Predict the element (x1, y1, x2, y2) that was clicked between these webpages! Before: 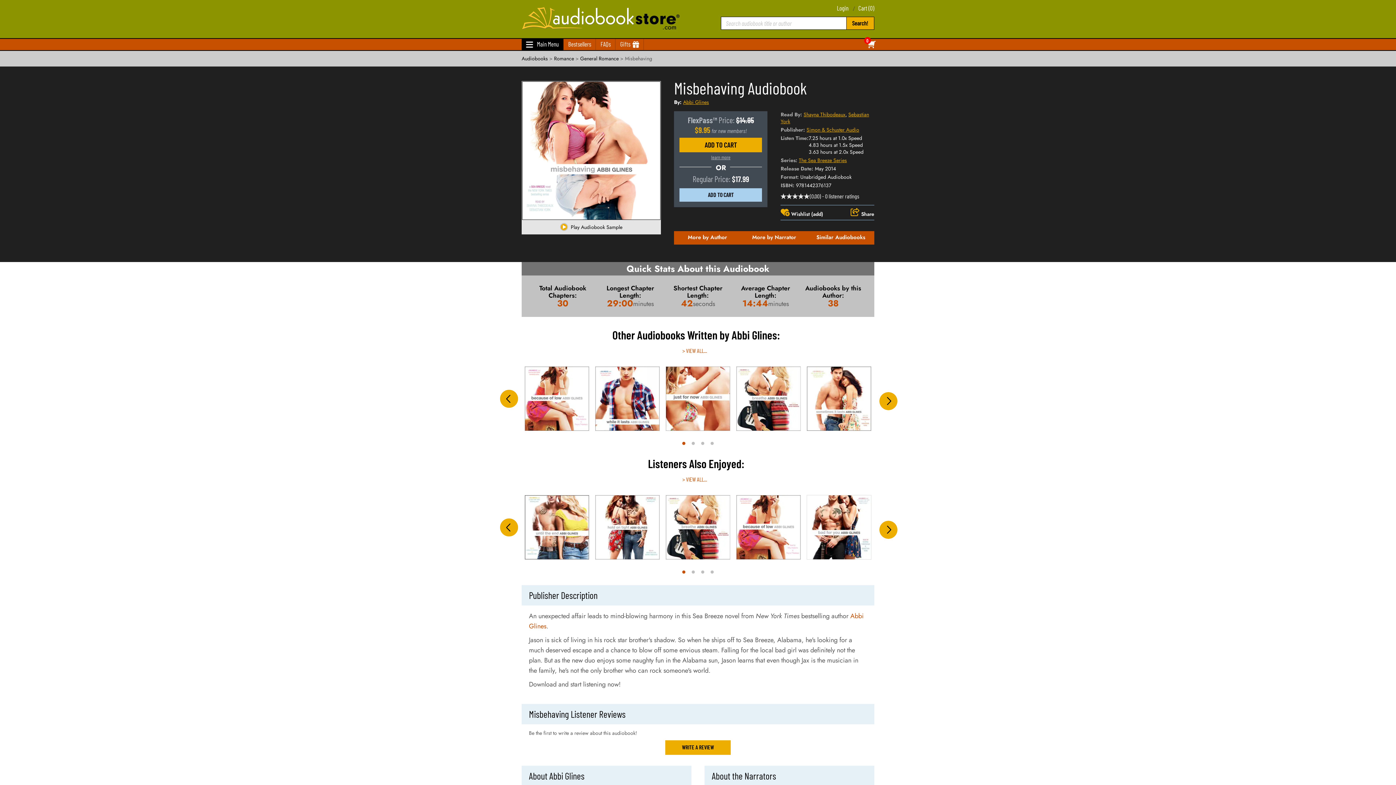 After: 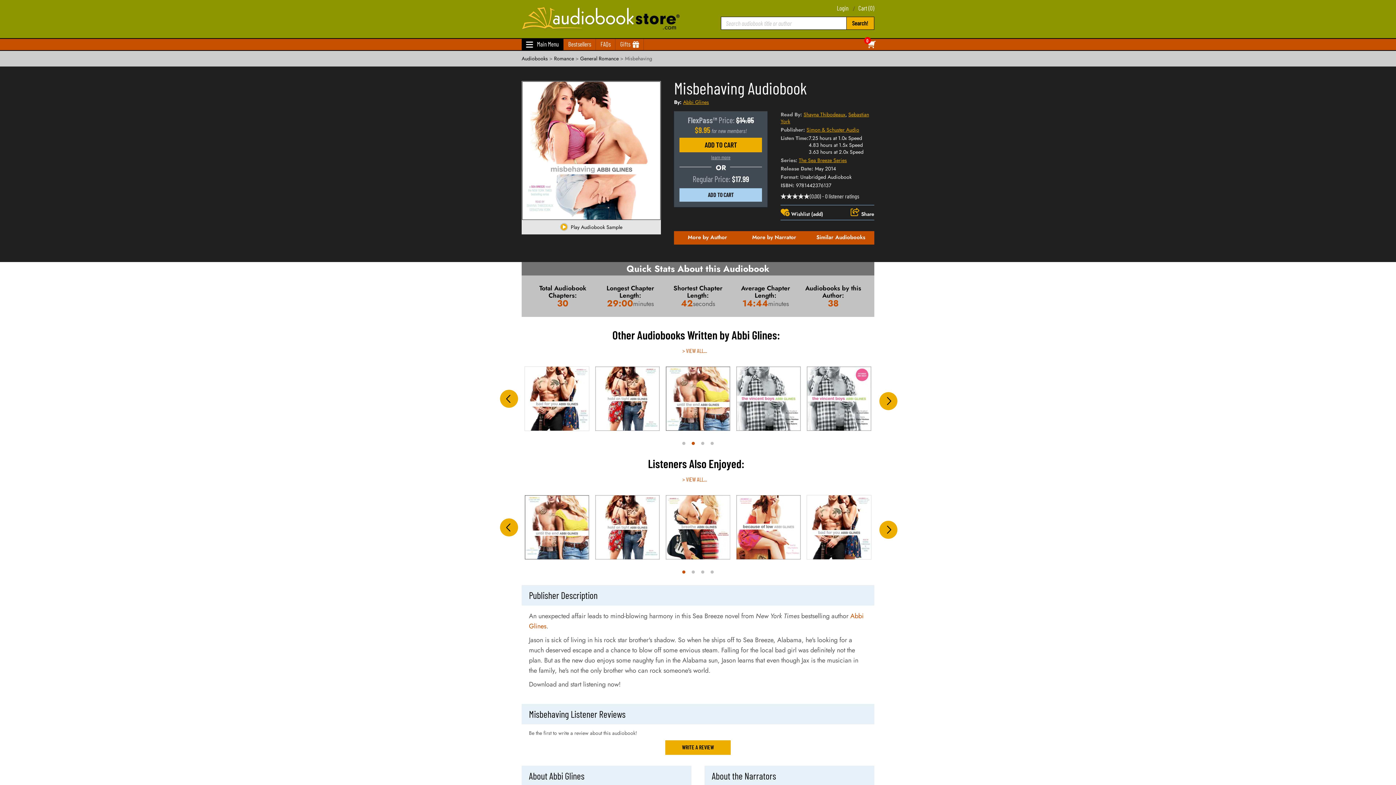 Action: label: Next bbox: (879, 392, 897, 410)